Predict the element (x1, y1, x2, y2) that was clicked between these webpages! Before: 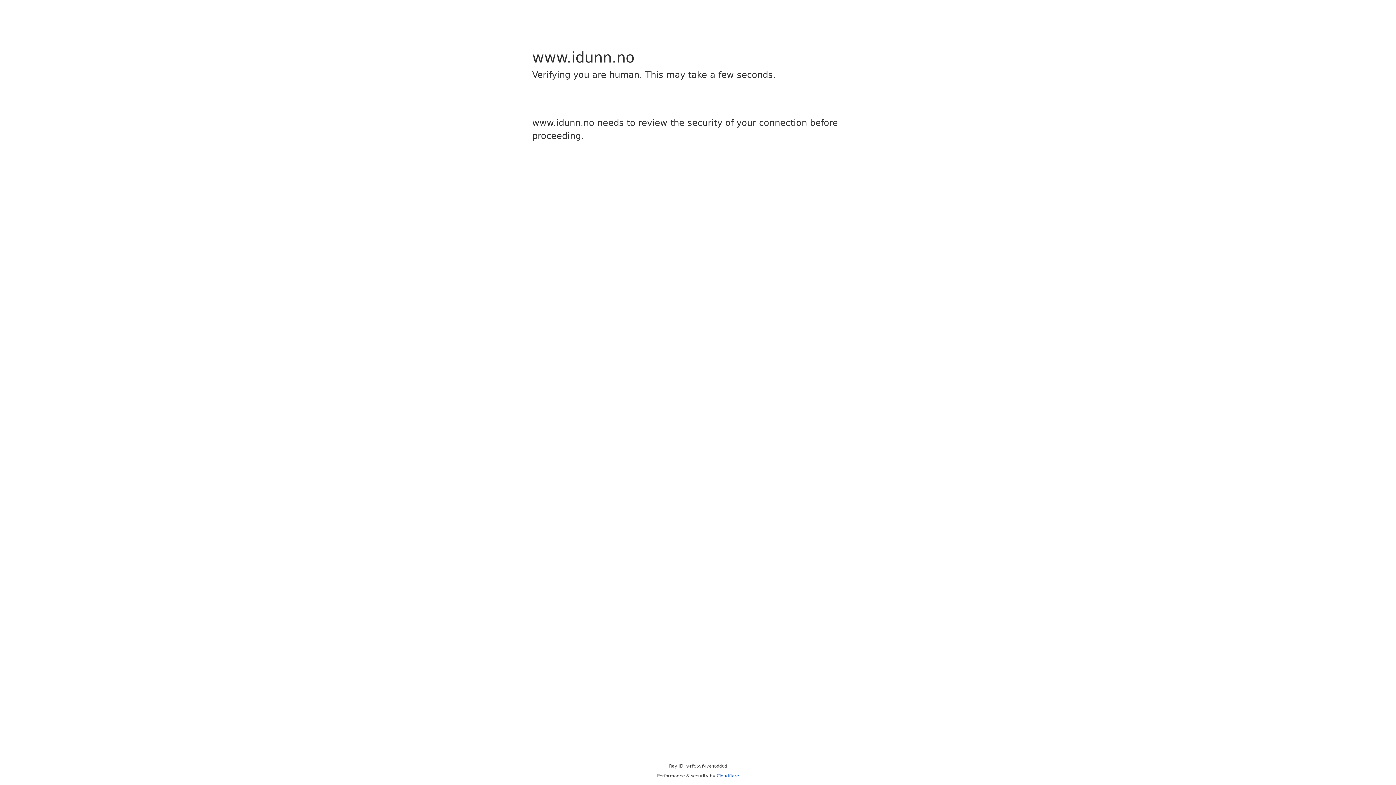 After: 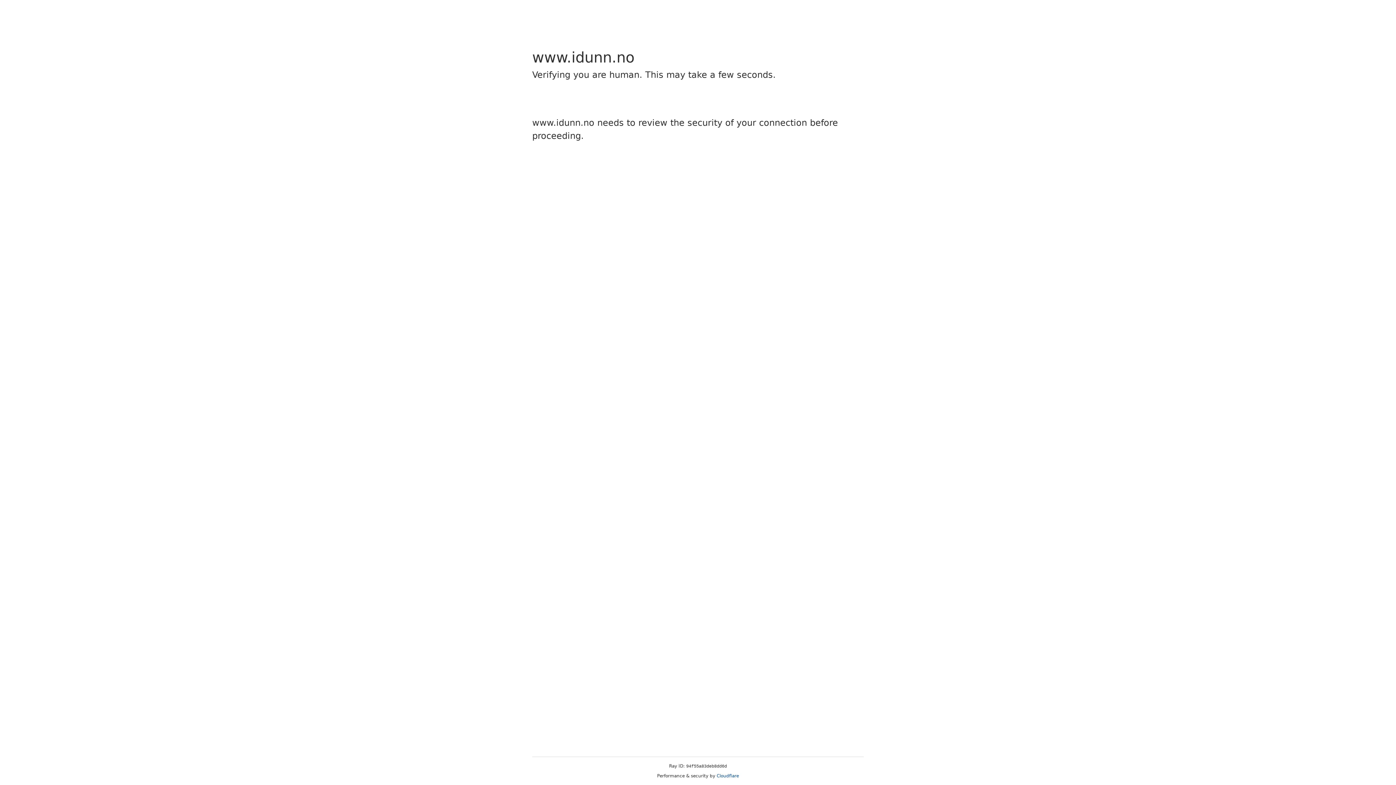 Action: bbox: (716, 773, 739, 778) label: Cloudflare